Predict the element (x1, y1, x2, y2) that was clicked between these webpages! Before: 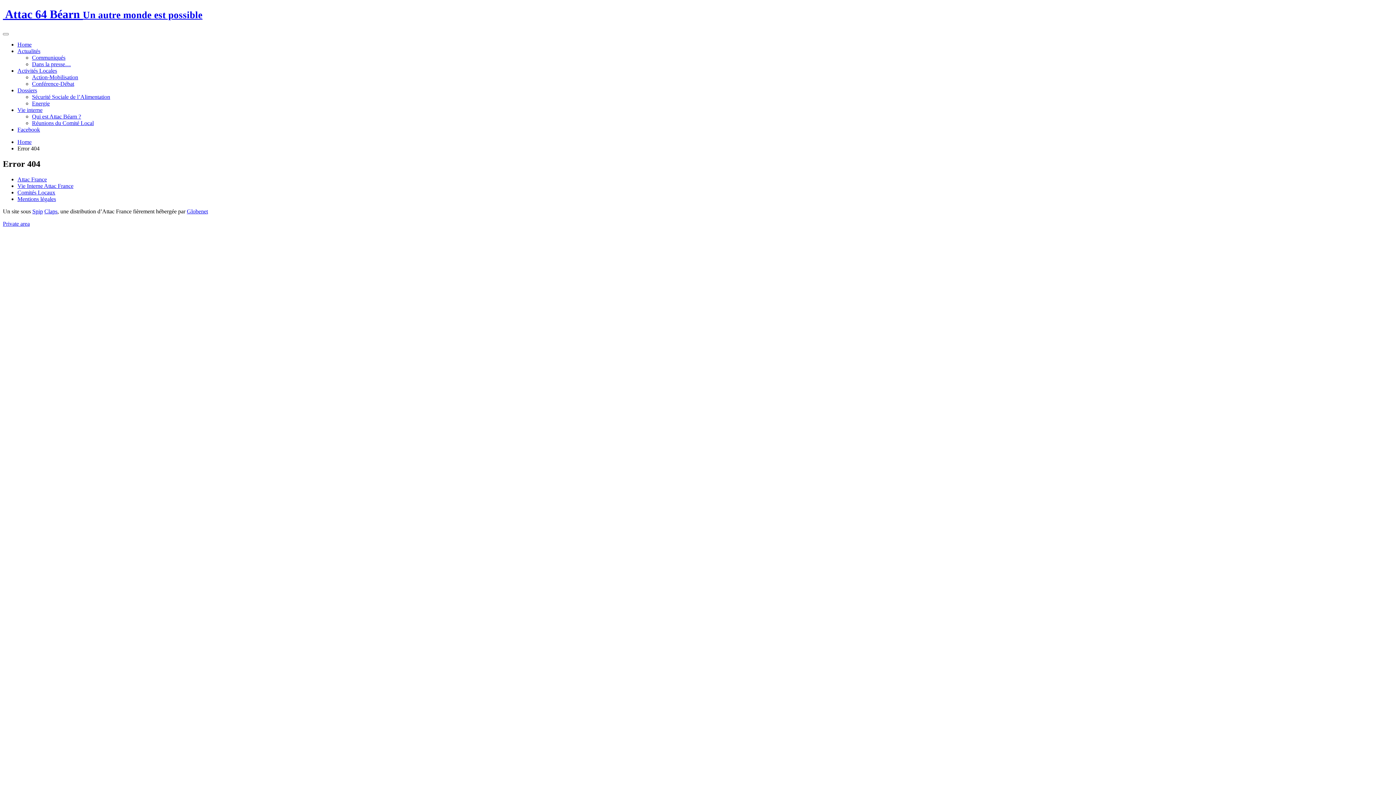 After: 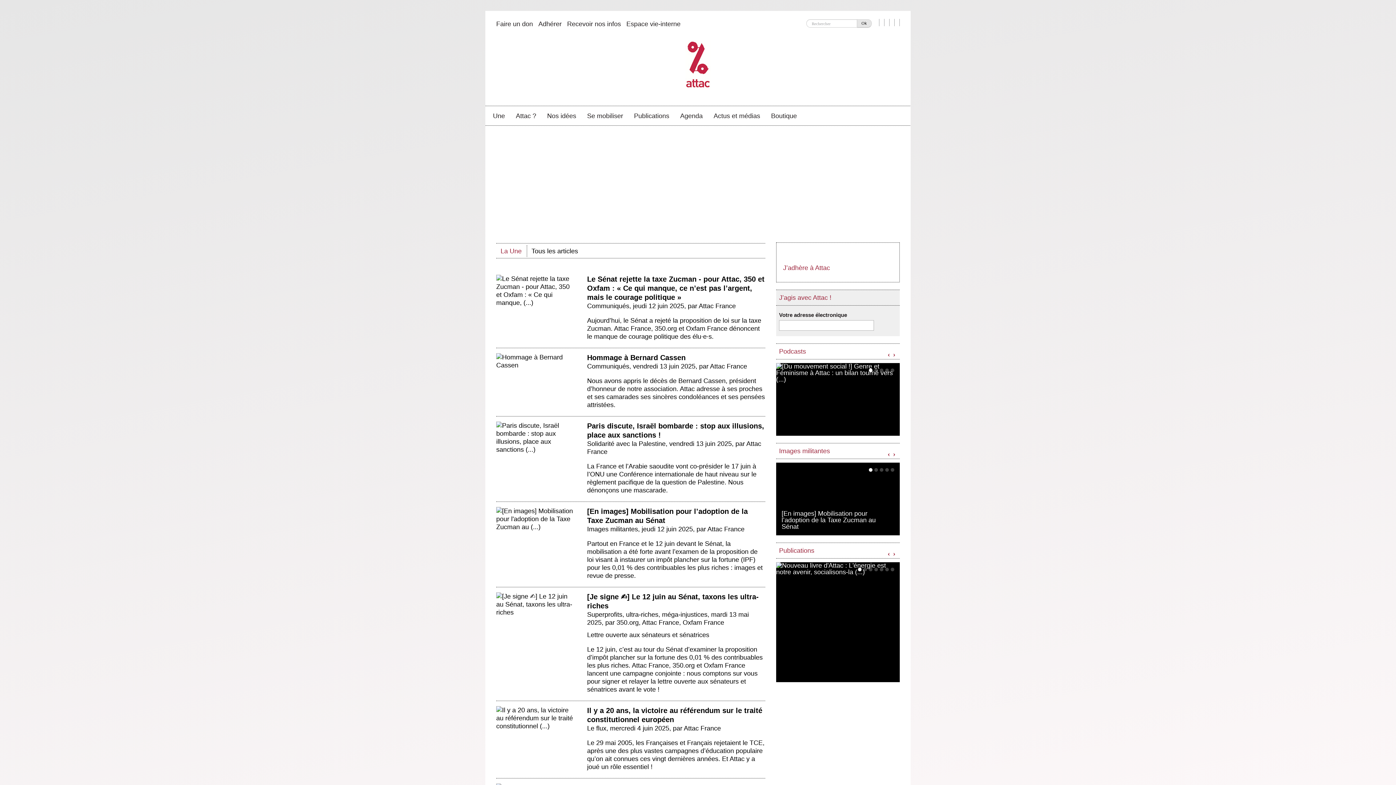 Action: label: Attac France bbox: (17, 176, 46, 182)